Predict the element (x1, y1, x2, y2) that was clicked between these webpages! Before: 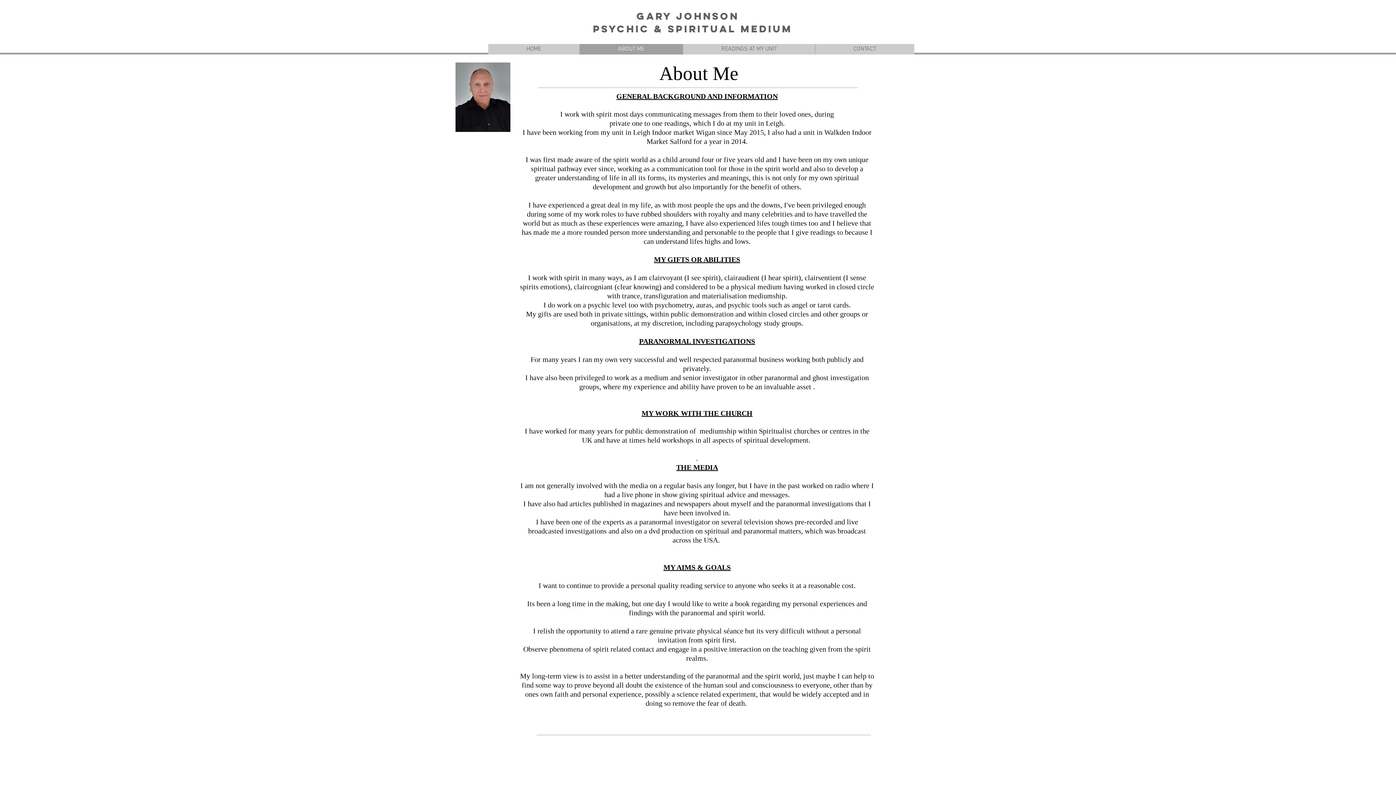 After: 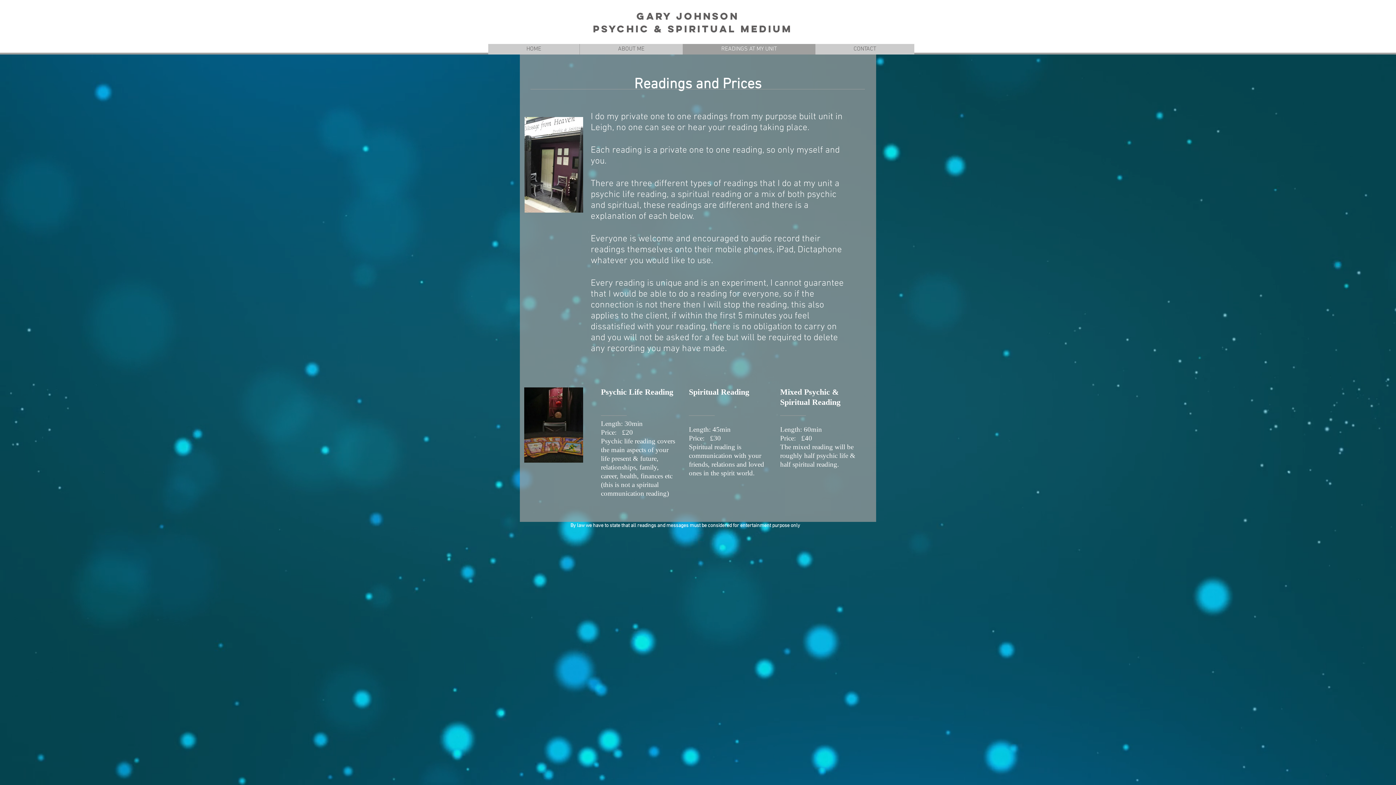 Action: bbox: (682, 44, 815, 54) label: READINGS AT MY UNIT